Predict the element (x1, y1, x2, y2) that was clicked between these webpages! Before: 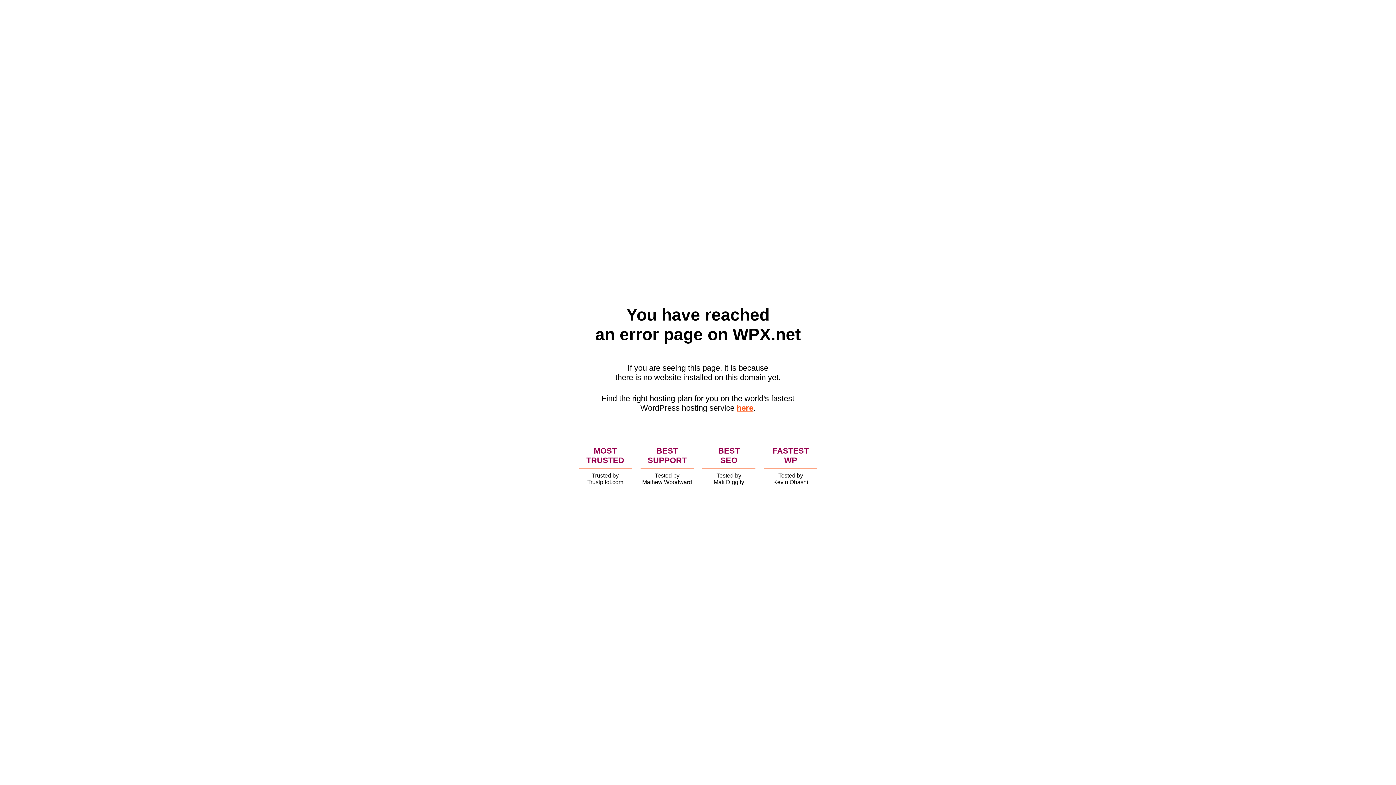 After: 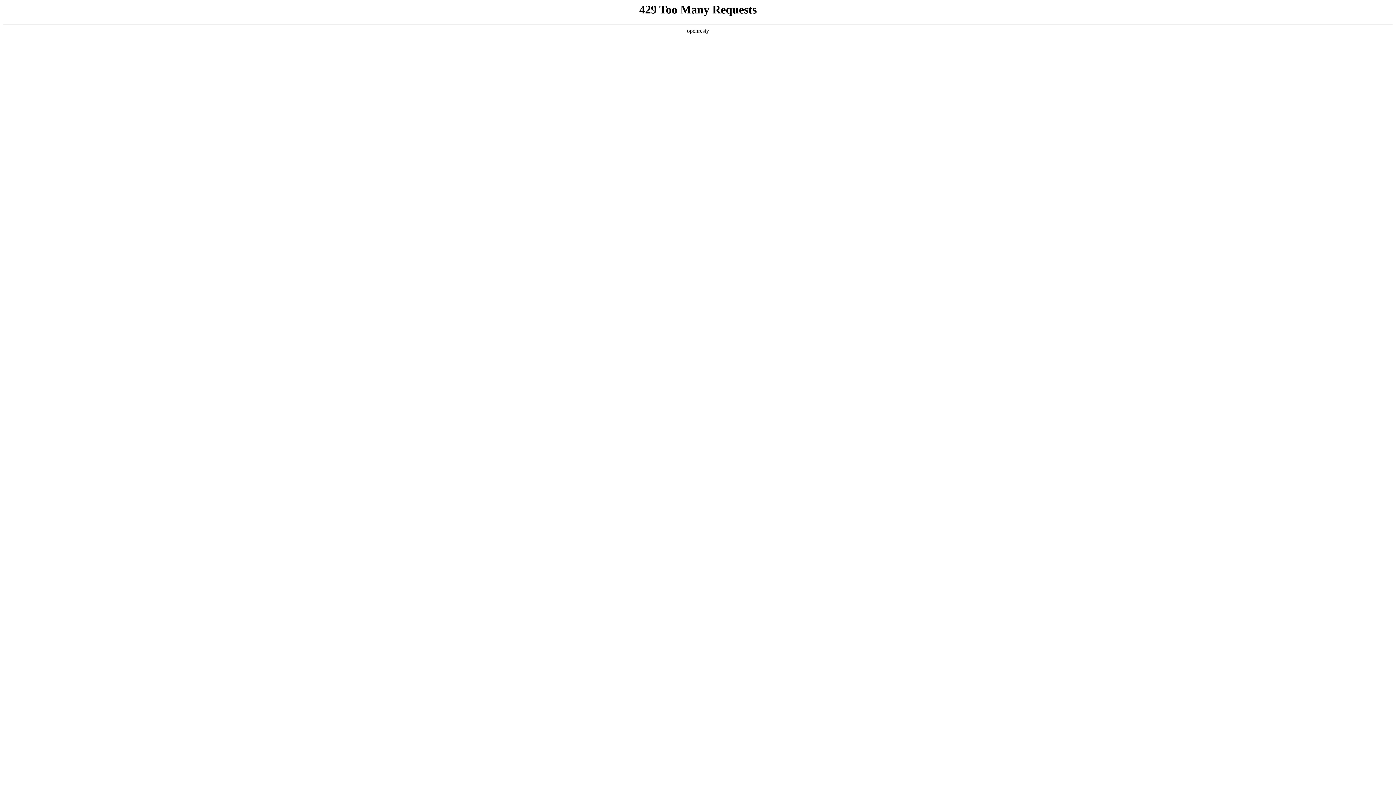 Action: label: here bbox: (736, 403, 753, 412)